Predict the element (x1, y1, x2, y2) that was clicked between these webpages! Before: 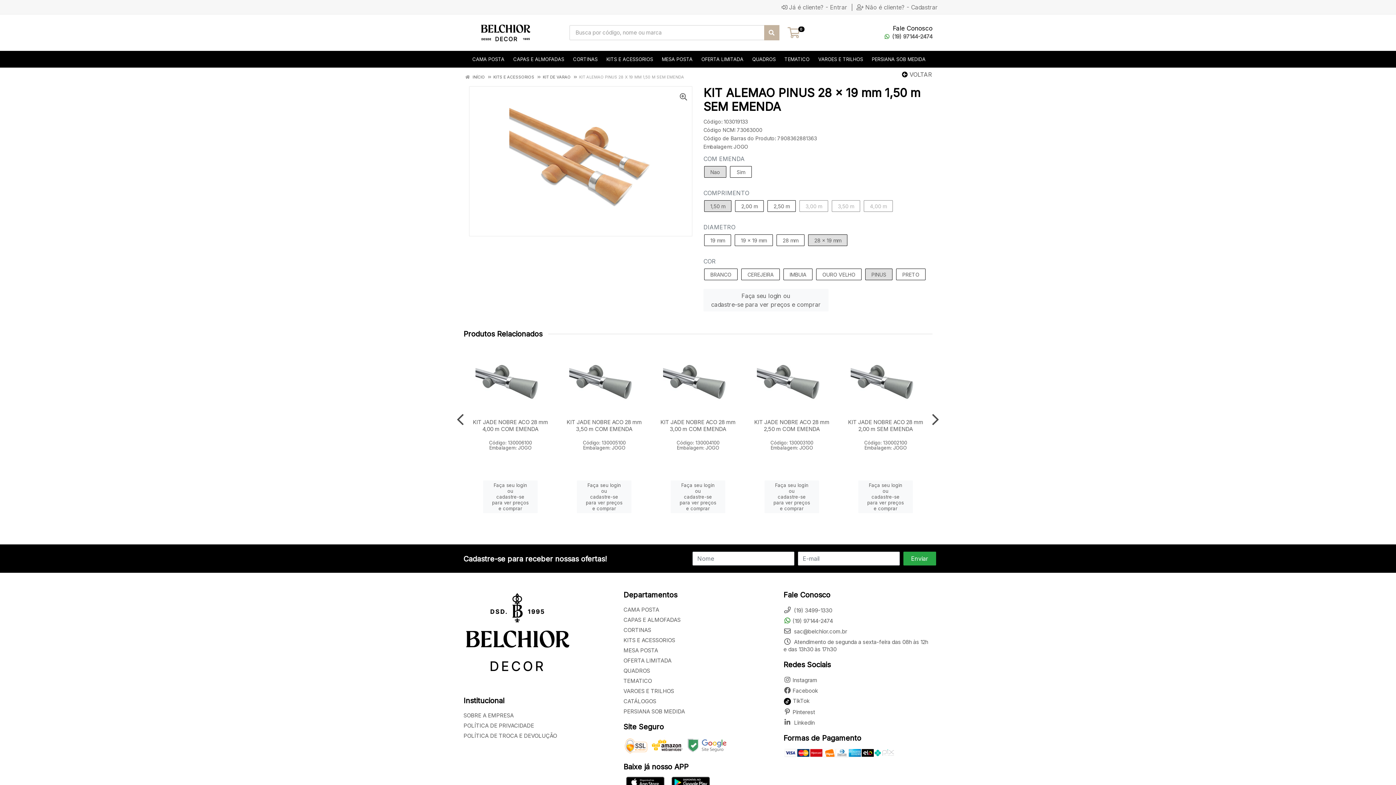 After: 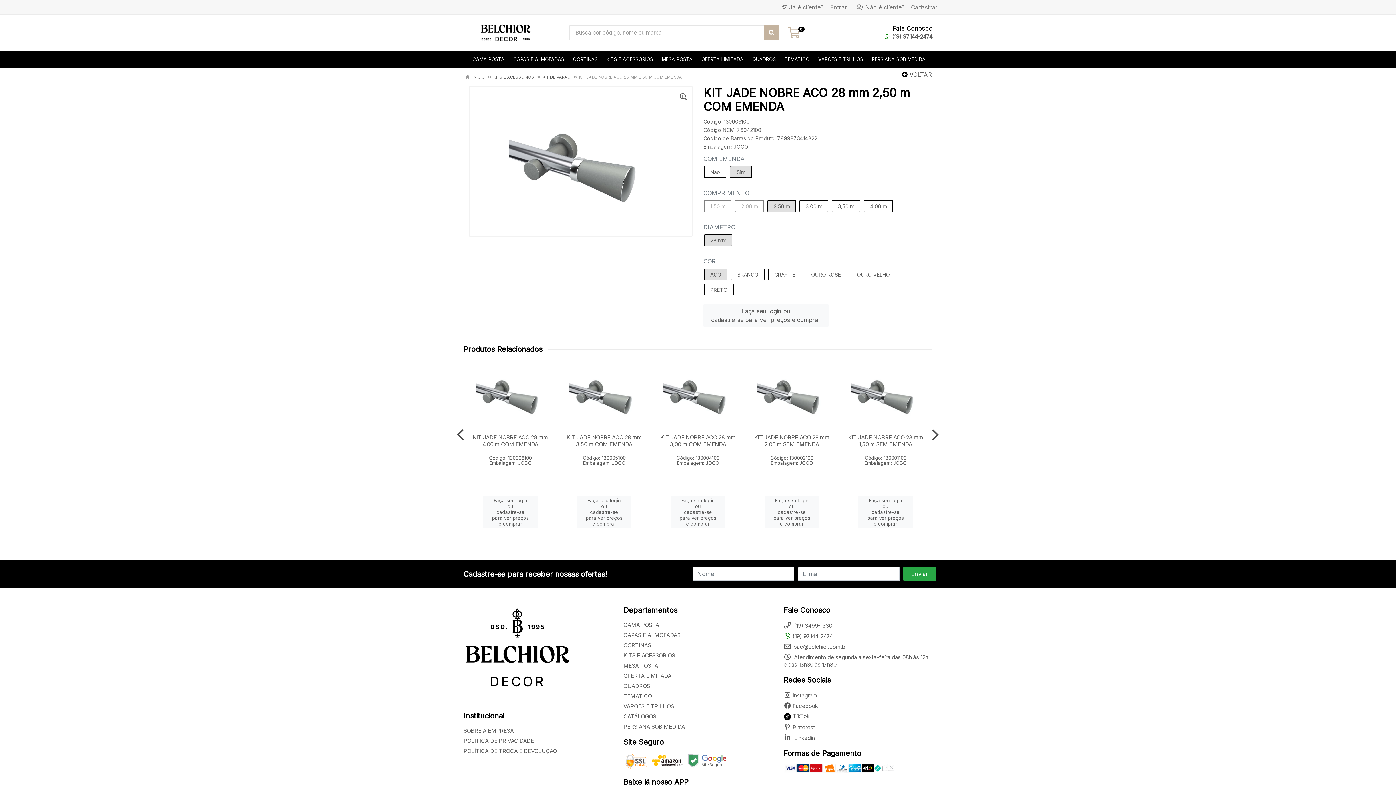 Action: bbox: (752, 342, 832, 414)